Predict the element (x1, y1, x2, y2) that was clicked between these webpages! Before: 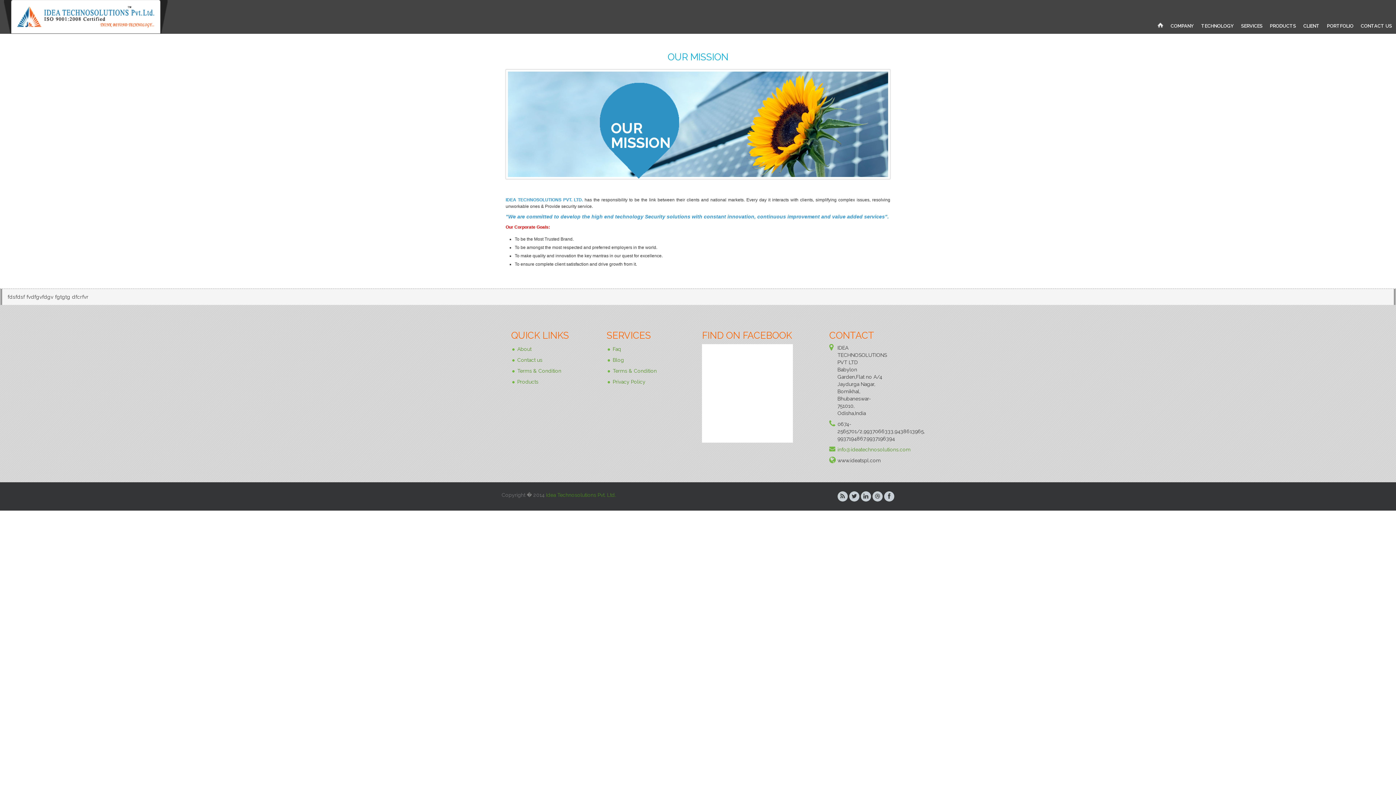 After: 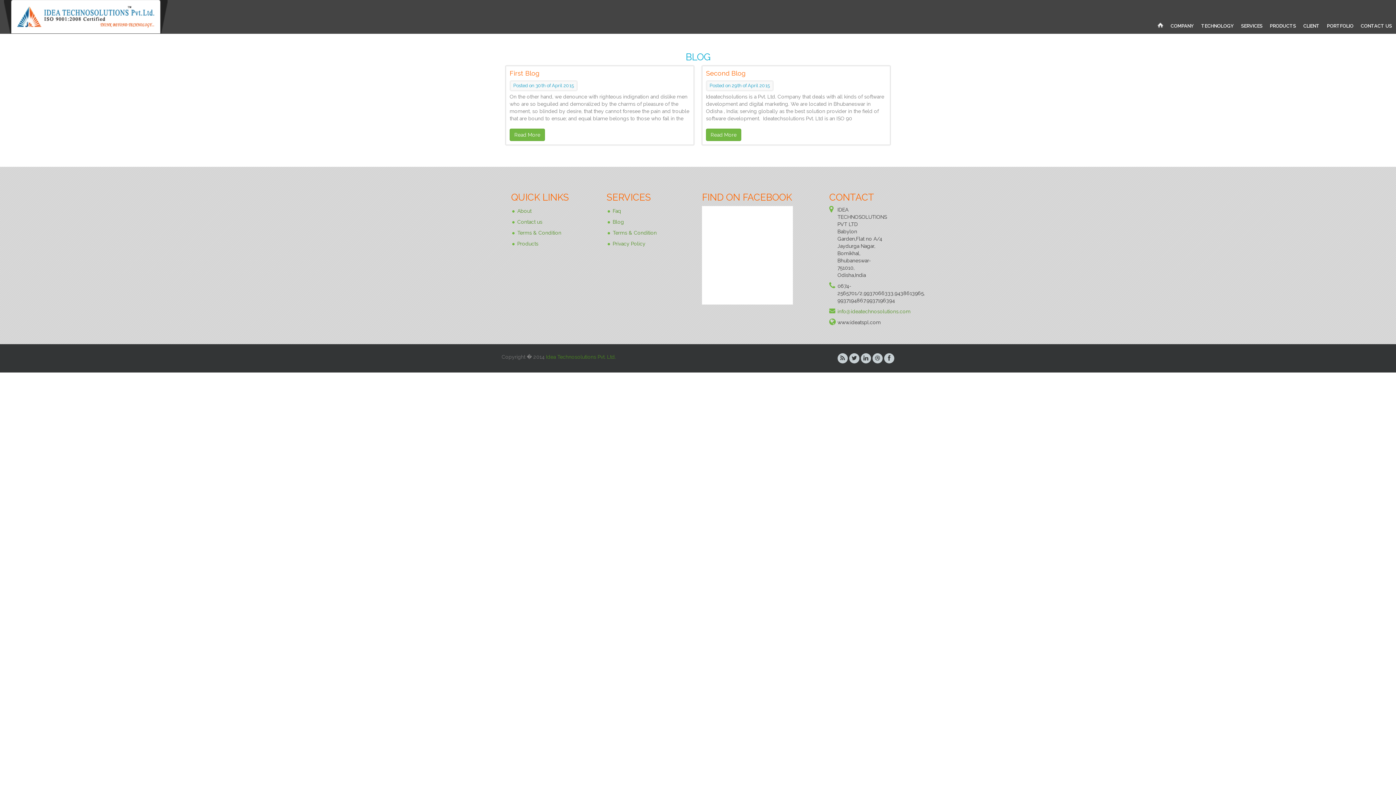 Action: label: Blog bbox: (612, 357, 624, 362)